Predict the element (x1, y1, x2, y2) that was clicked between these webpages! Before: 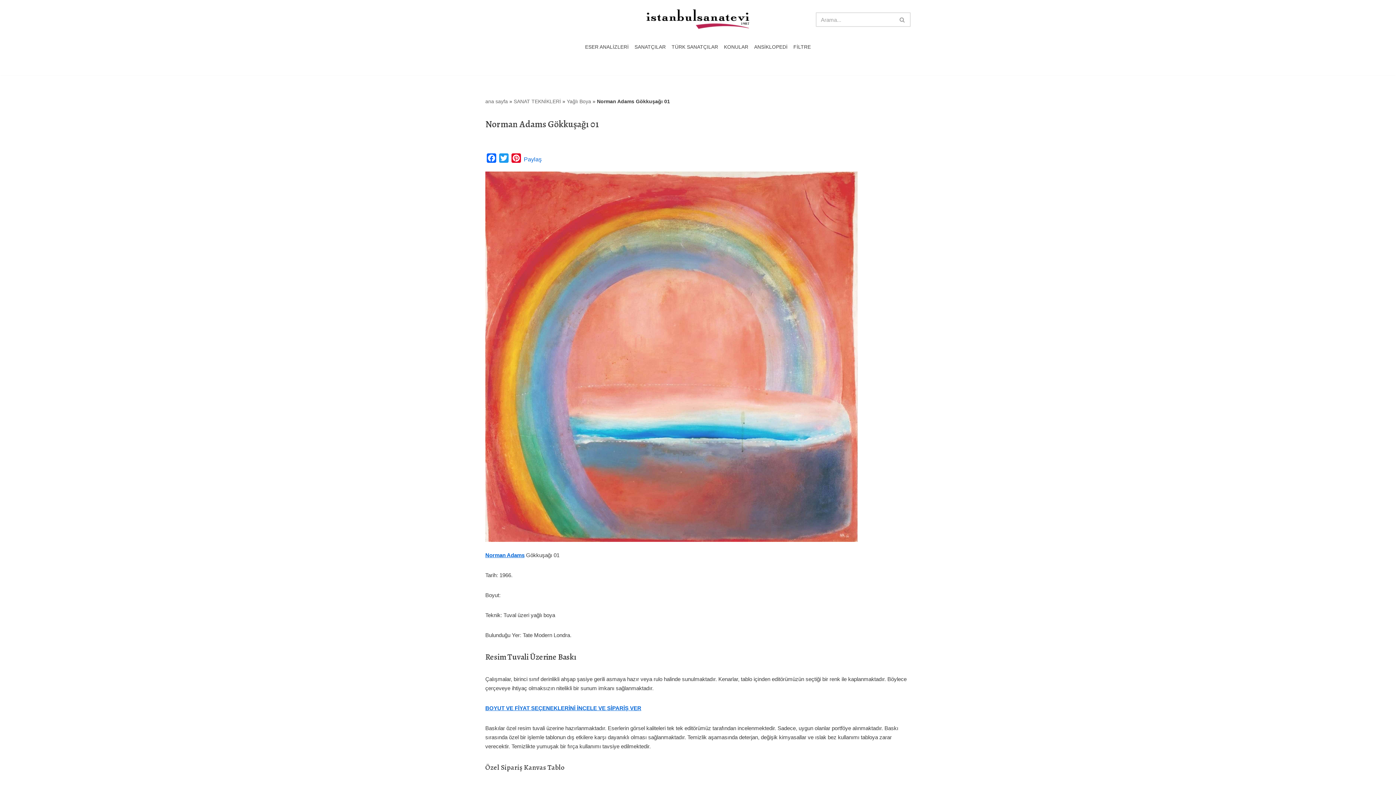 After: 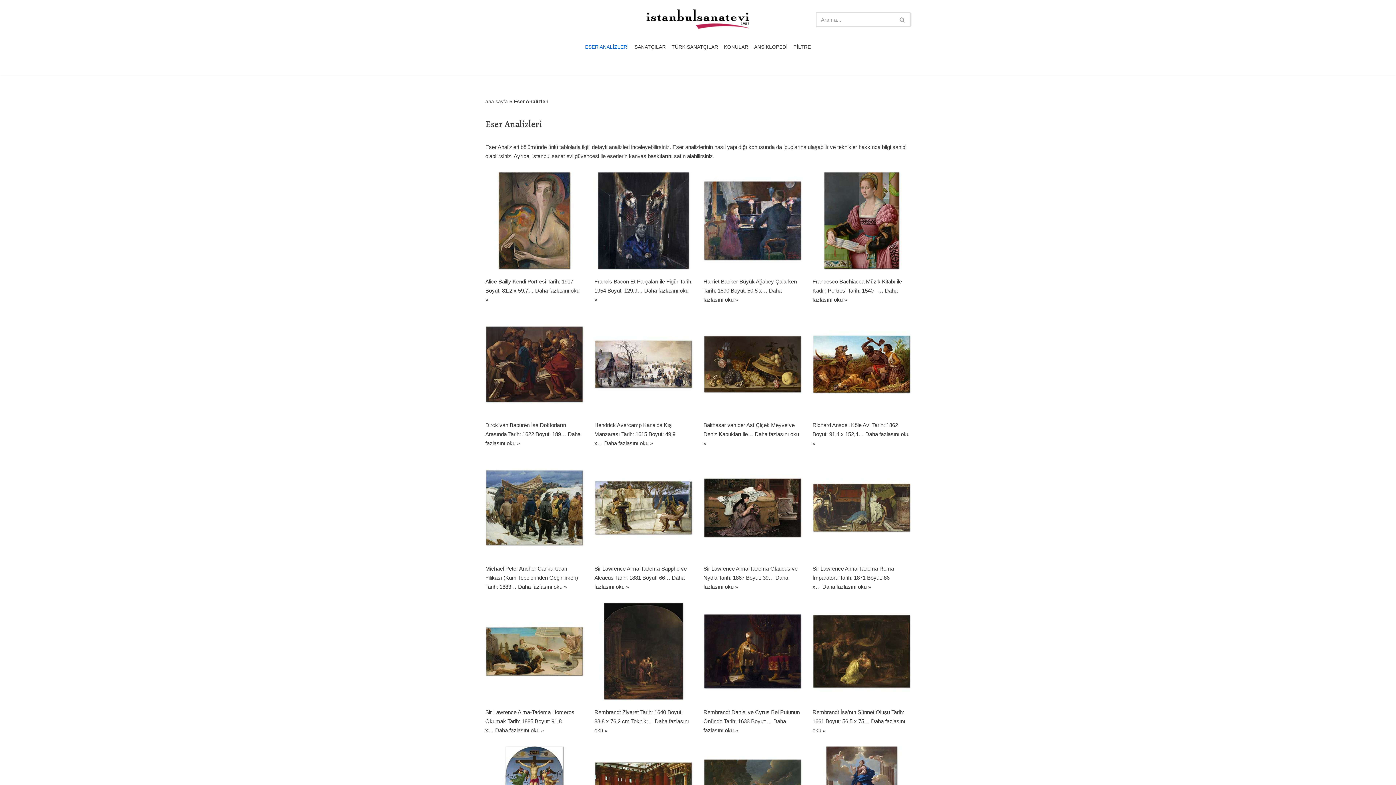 Action: label: ESER ANALİZLERİ bbox: (585, 42, 628, 51)